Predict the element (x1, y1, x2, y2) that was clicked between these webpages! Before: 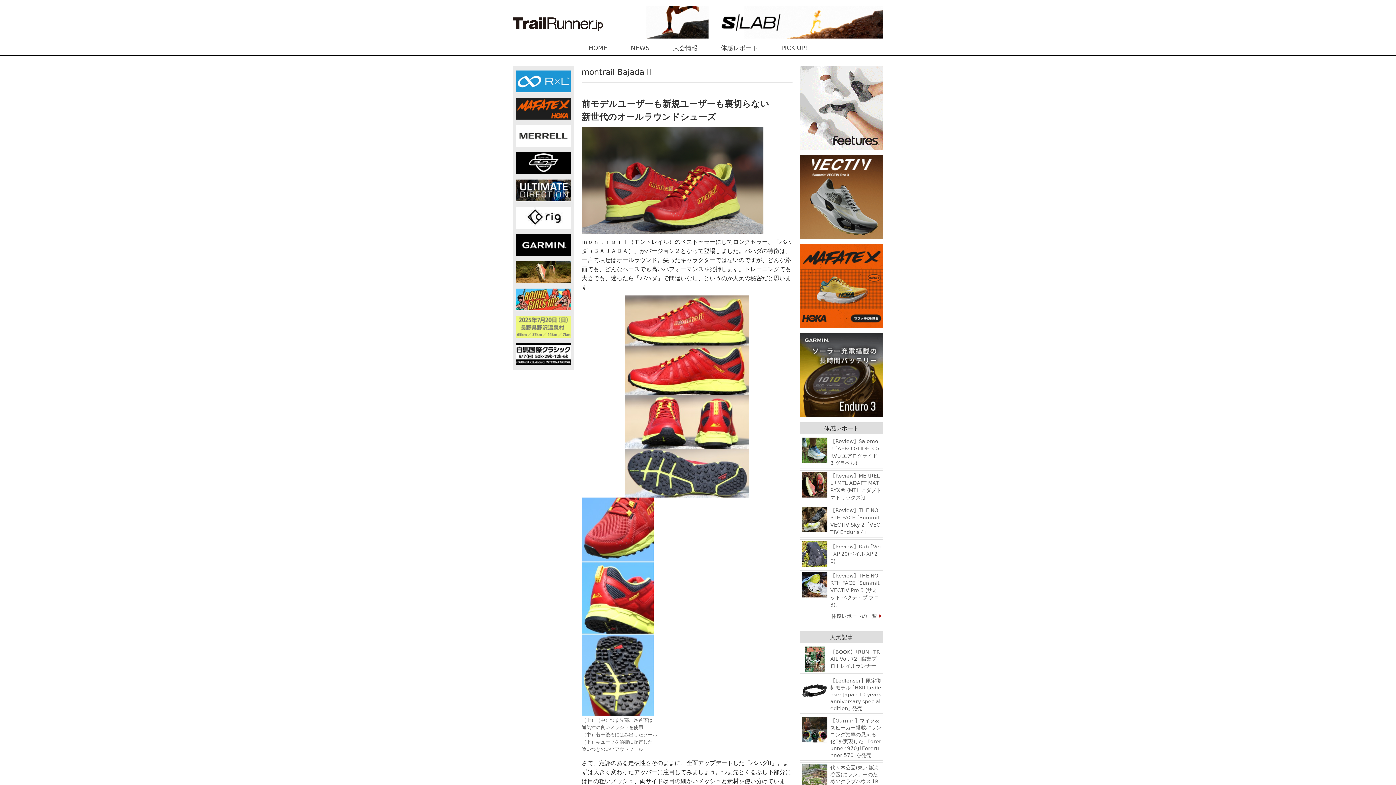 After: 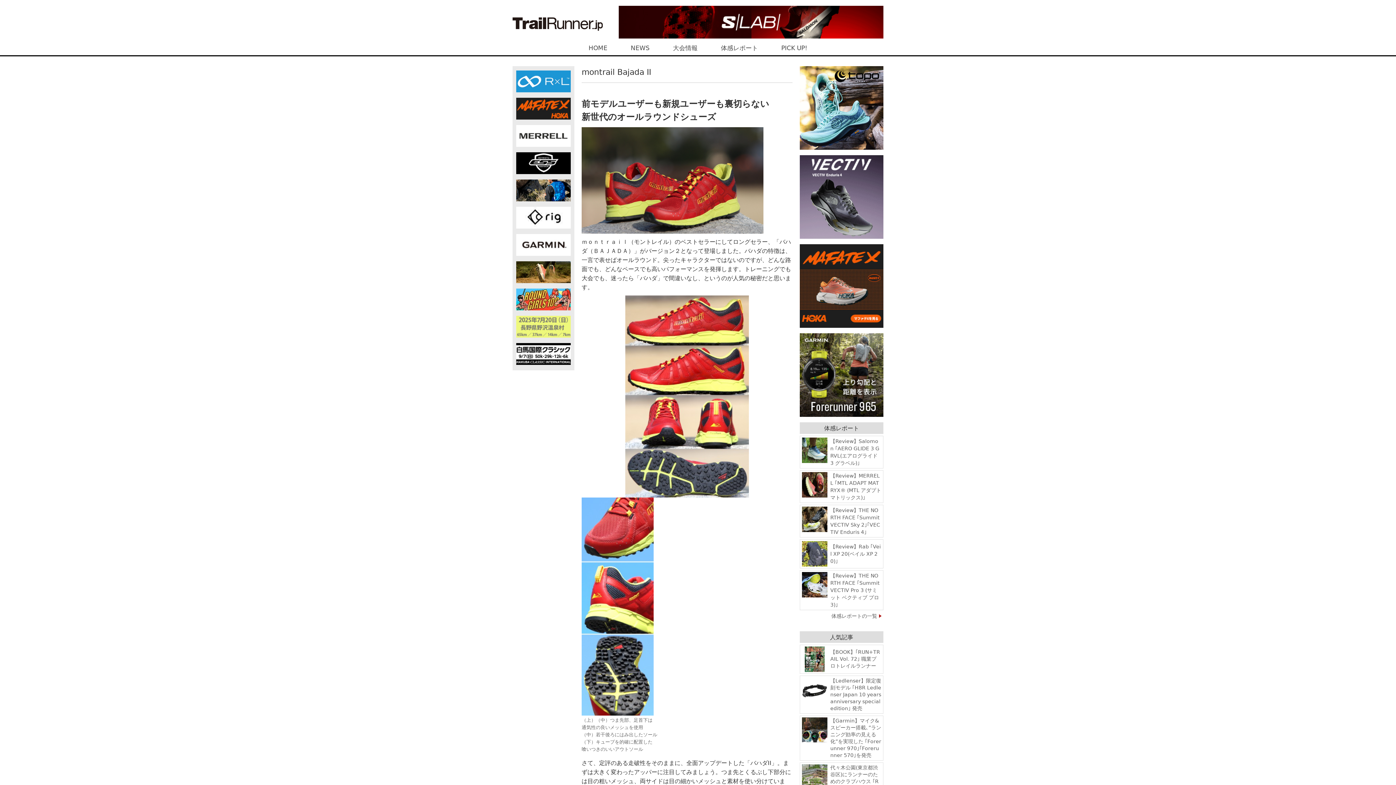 Action: bbox: (516, 187, 570, 193)